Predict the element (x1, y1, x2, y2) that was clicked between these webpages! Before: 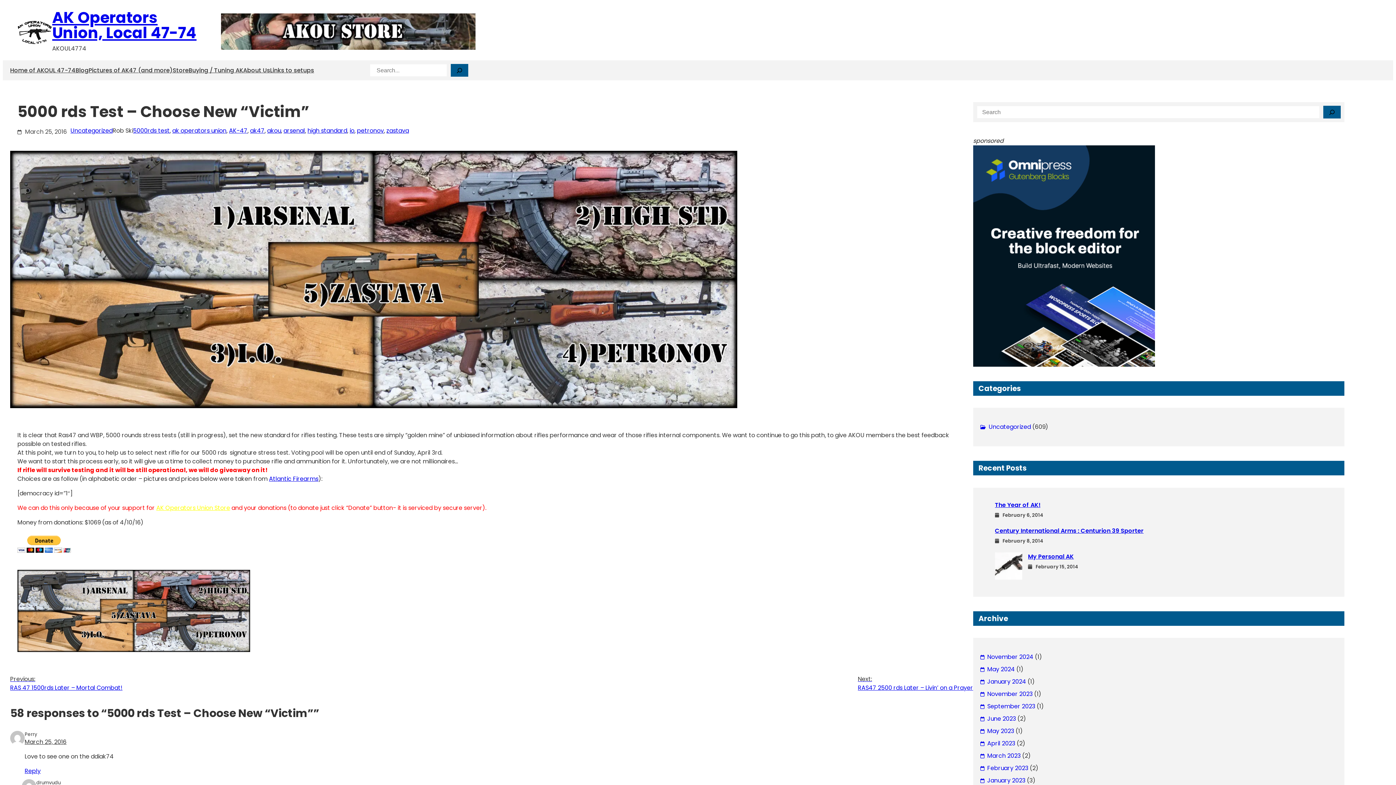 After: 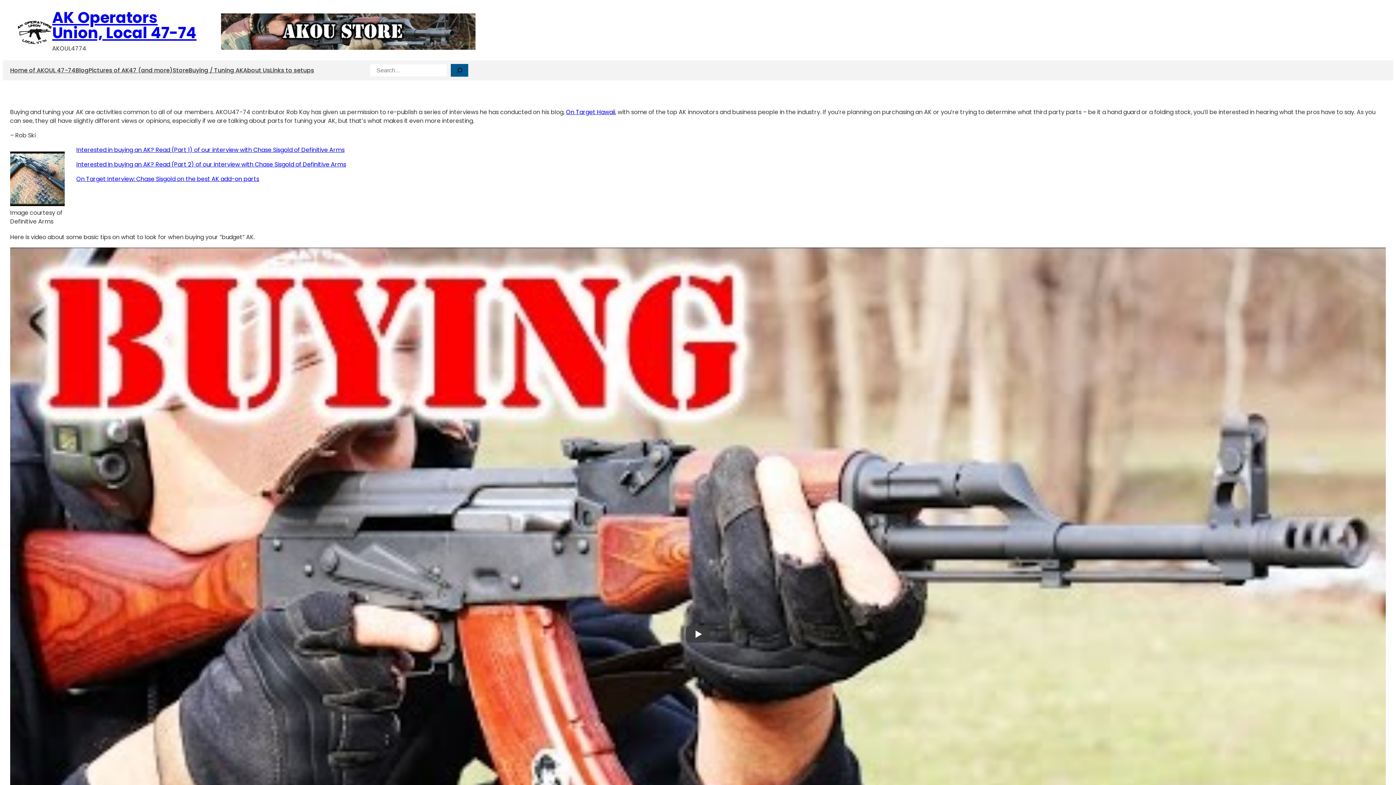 Action: bbox: (188, 62, 243, 78) label: Buying / Tuning AK